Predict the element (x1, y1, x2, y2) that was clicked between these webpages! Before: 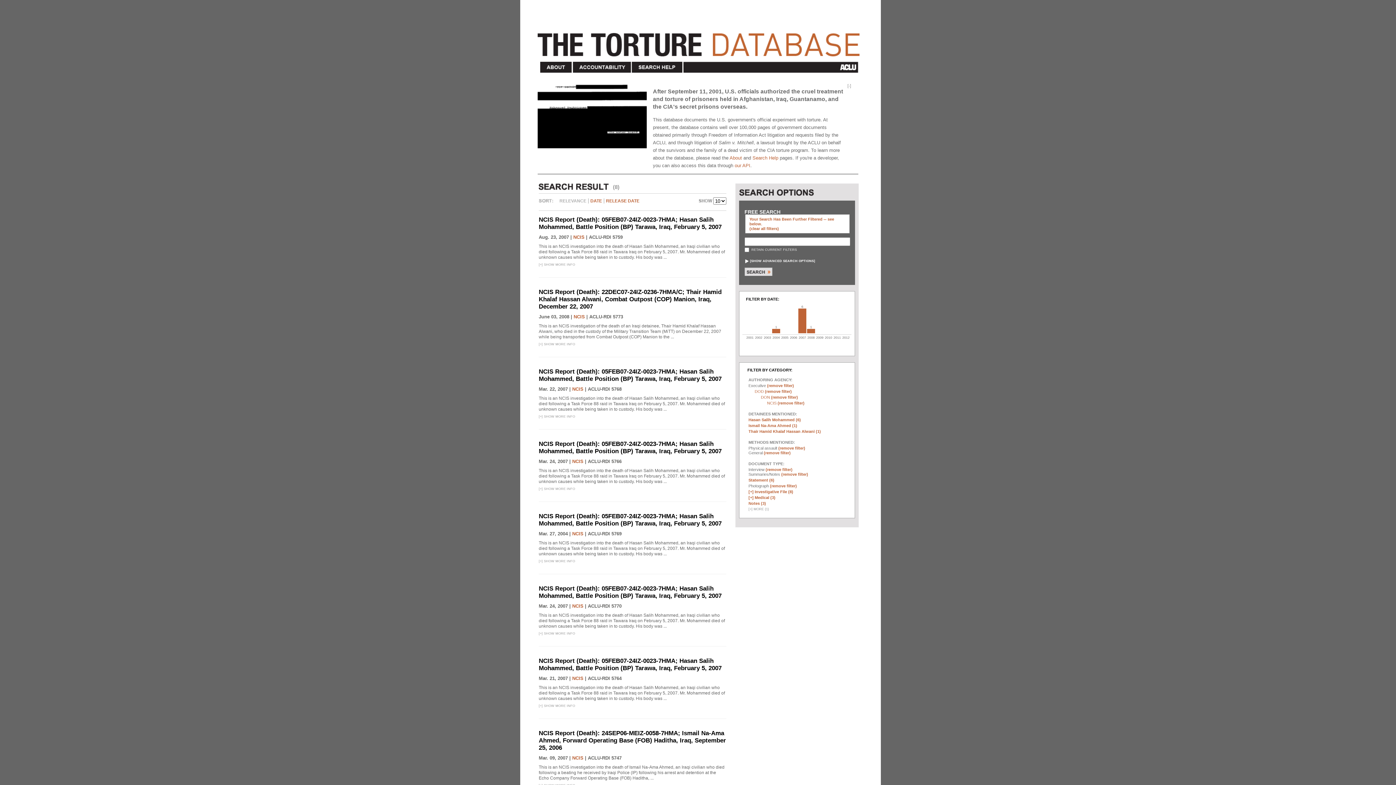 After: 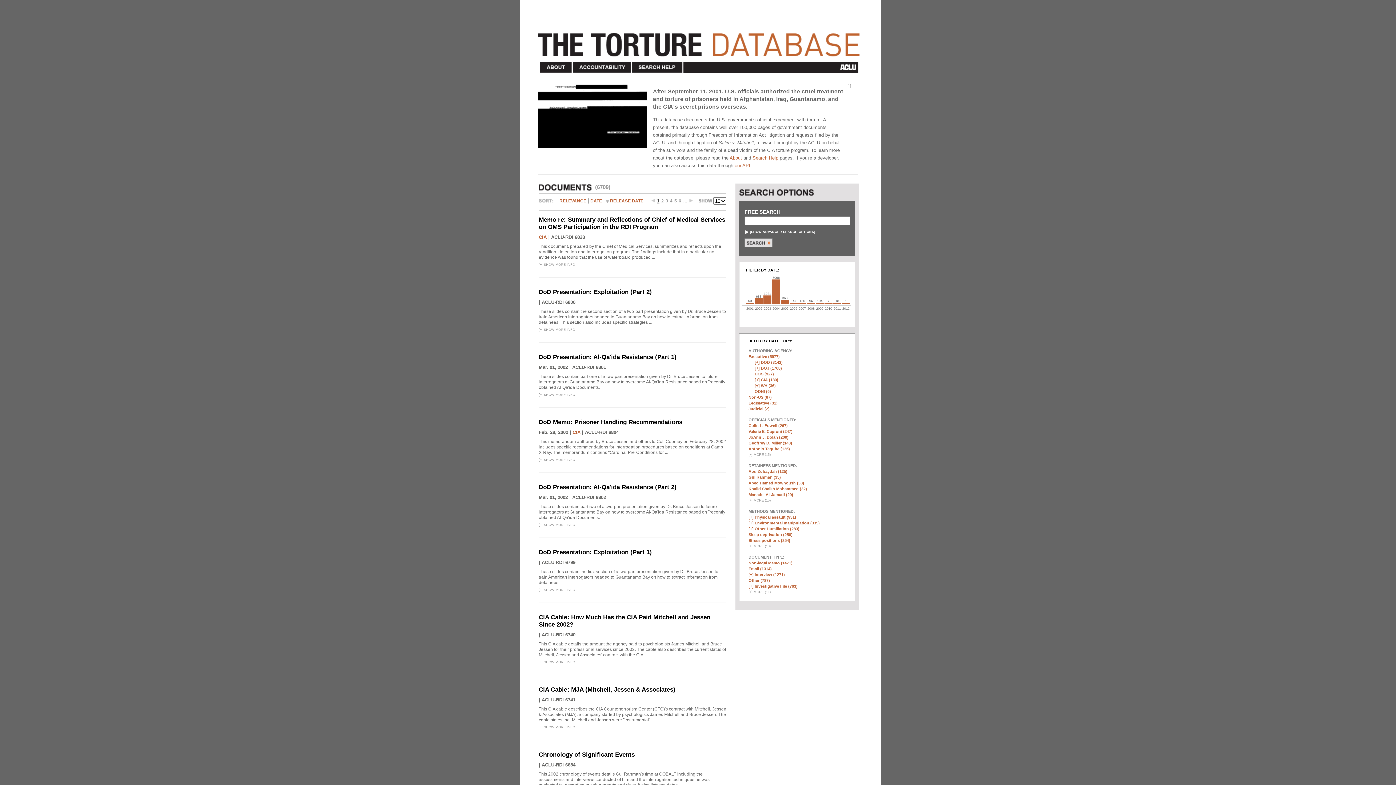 Action: label: NCIS bbox: (573, 314, 585, 319)